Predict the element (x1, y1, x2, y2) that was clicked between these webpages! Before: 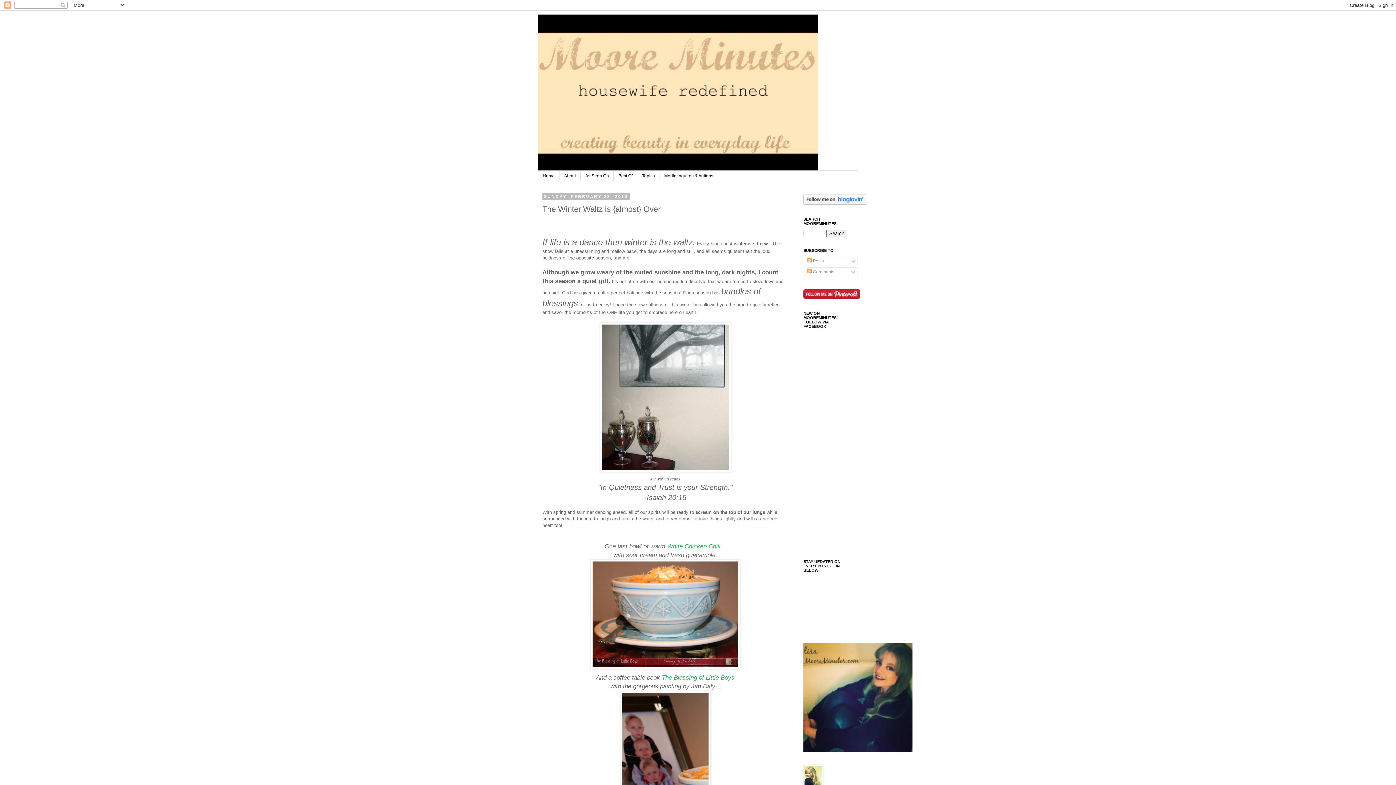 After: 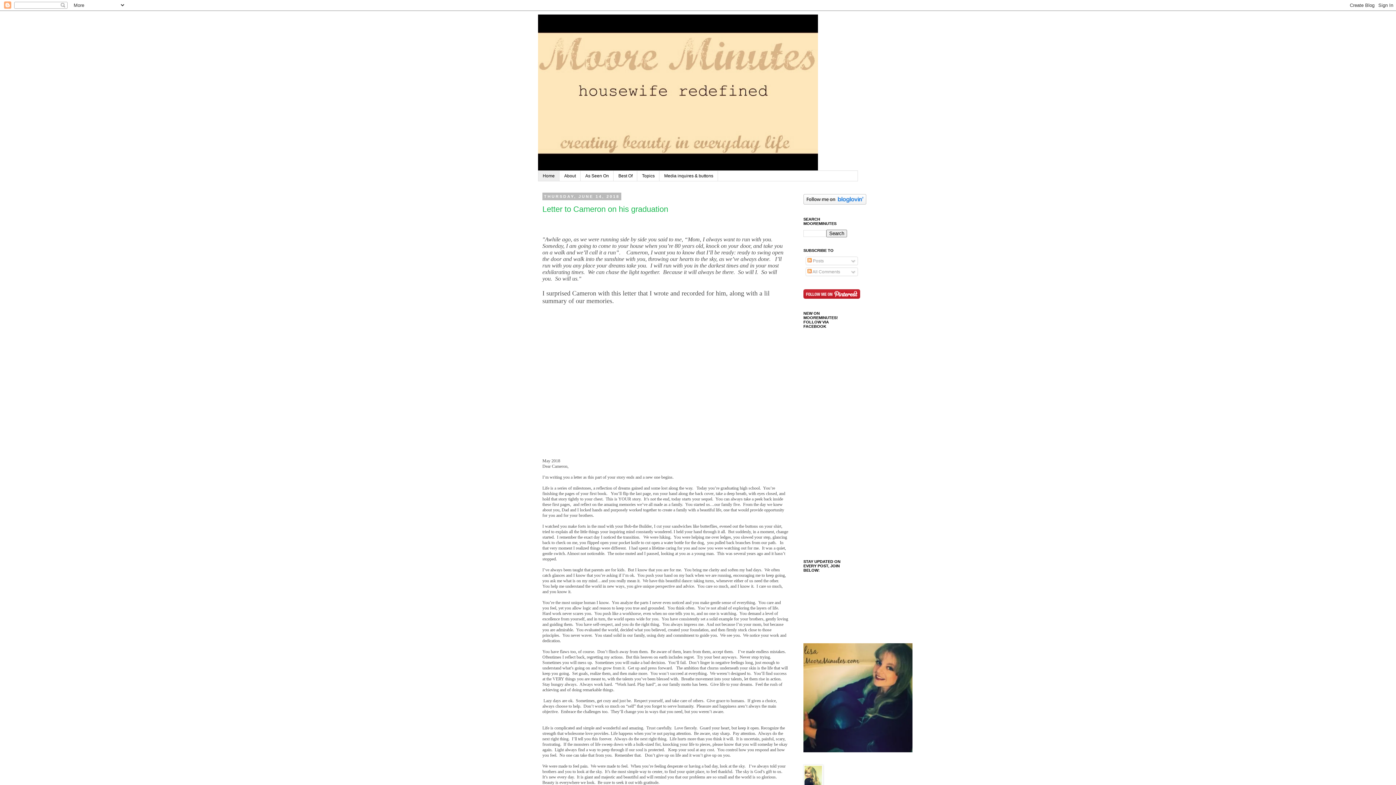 Action: label: Home bbox: (538, 170, 559, 181)